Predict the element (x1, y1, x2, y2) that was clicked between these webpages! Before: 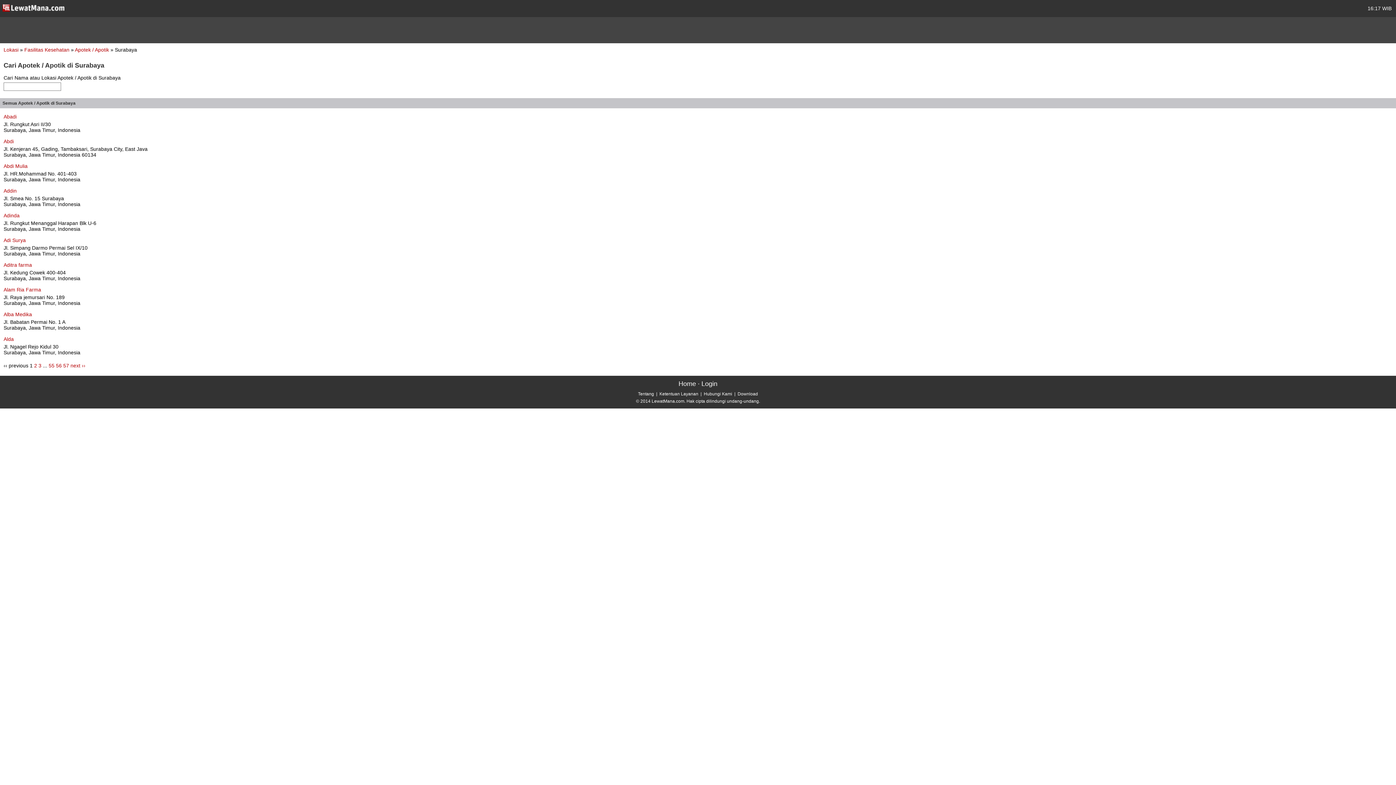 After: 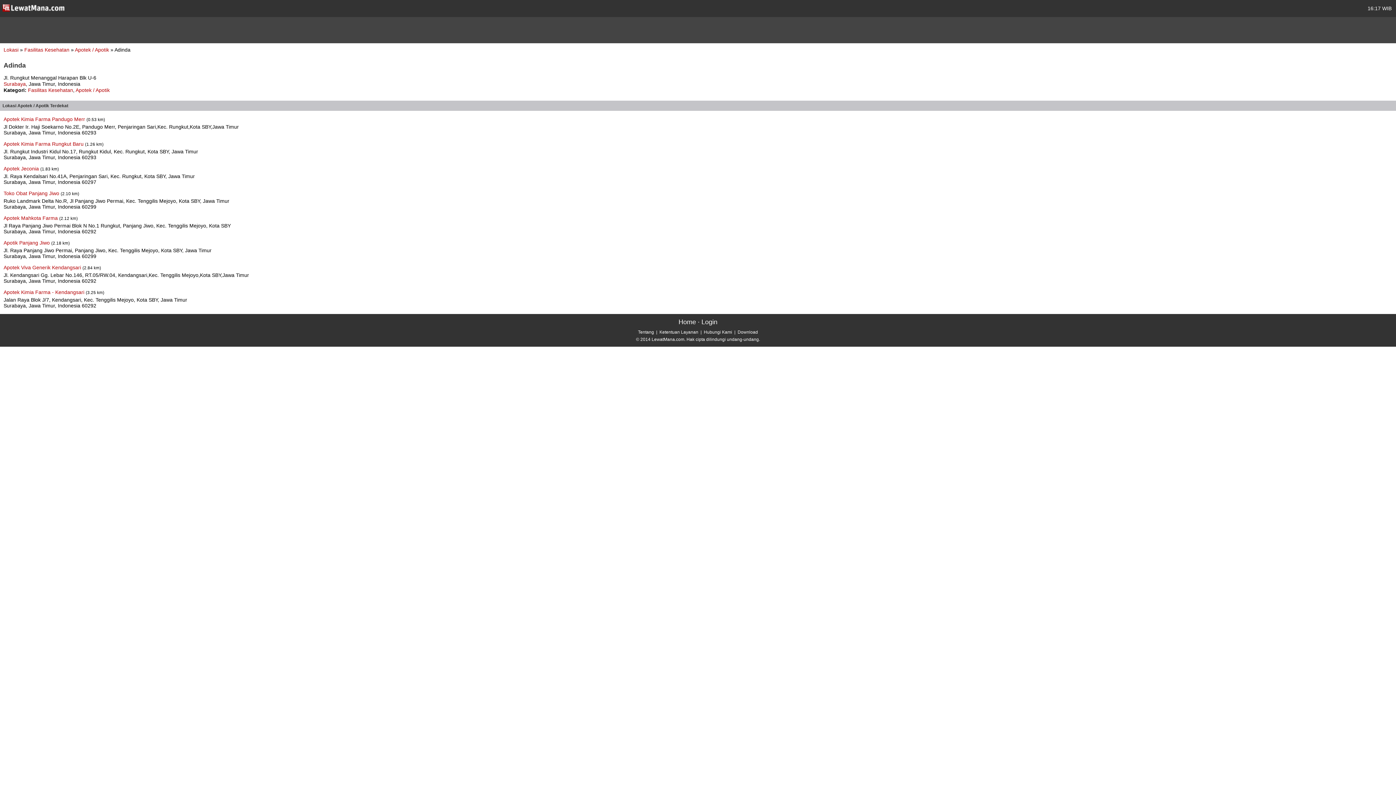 Action: label: Adinda bbox: (3, 212, 19, 218)